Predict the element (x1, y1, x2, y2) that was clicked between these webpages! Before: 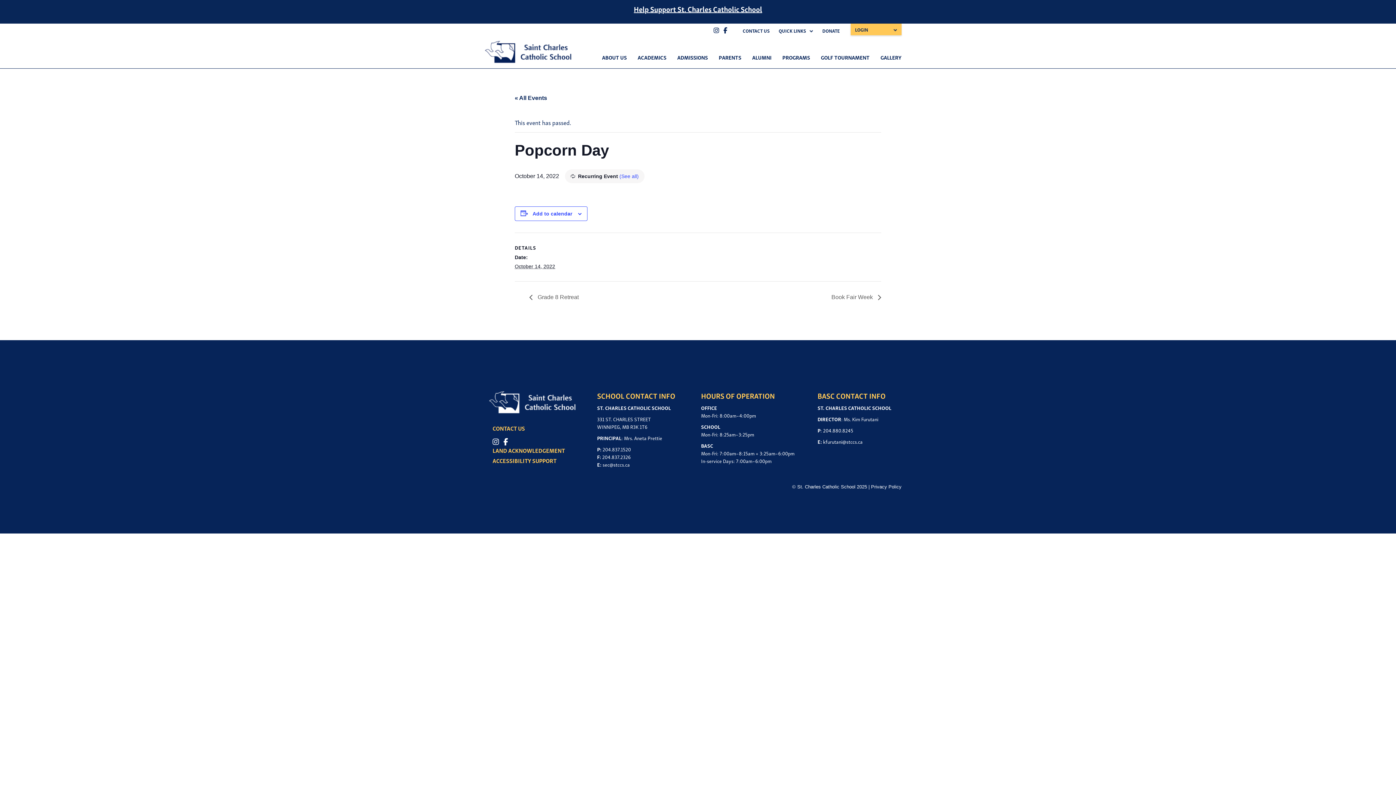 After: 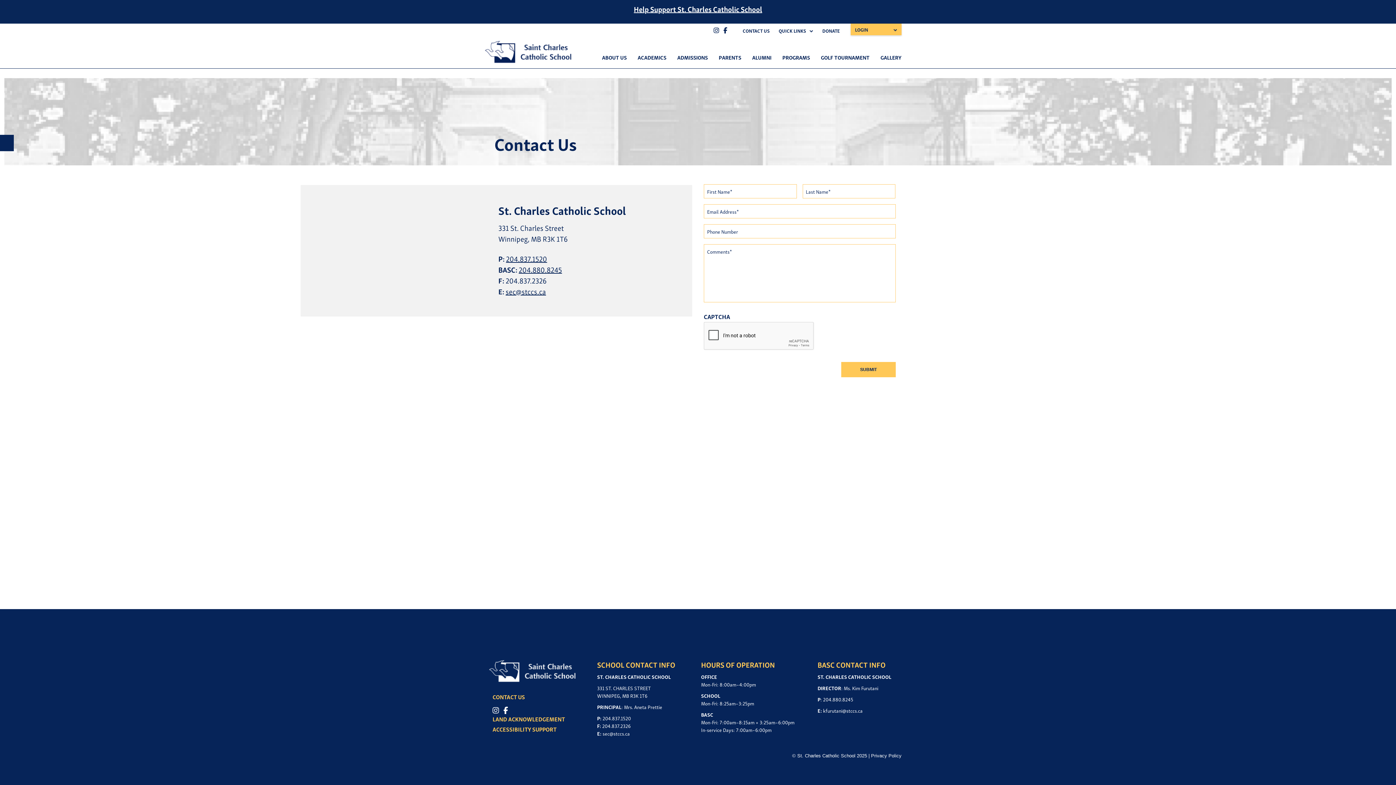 Action: bbox: (742, 26, 769, 34) label: CONTACT US